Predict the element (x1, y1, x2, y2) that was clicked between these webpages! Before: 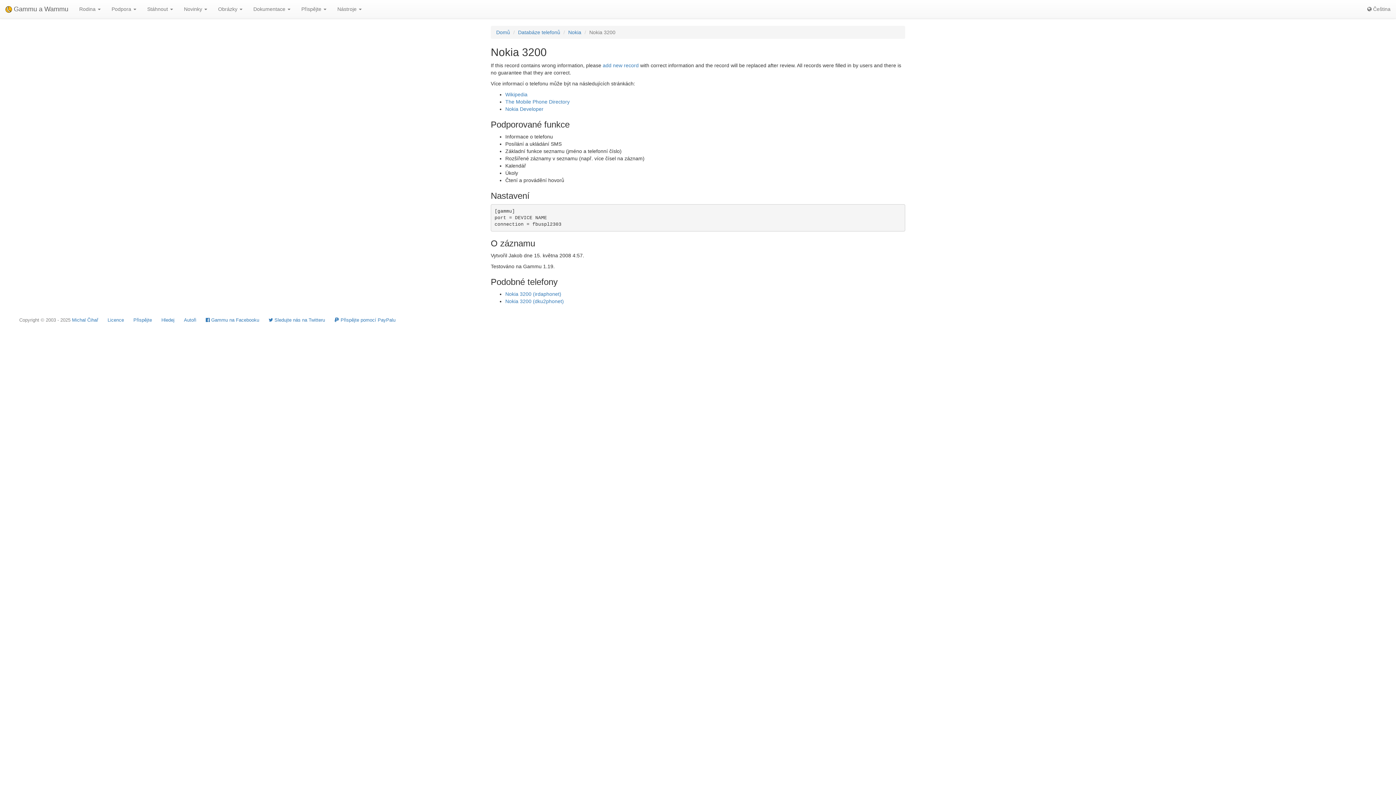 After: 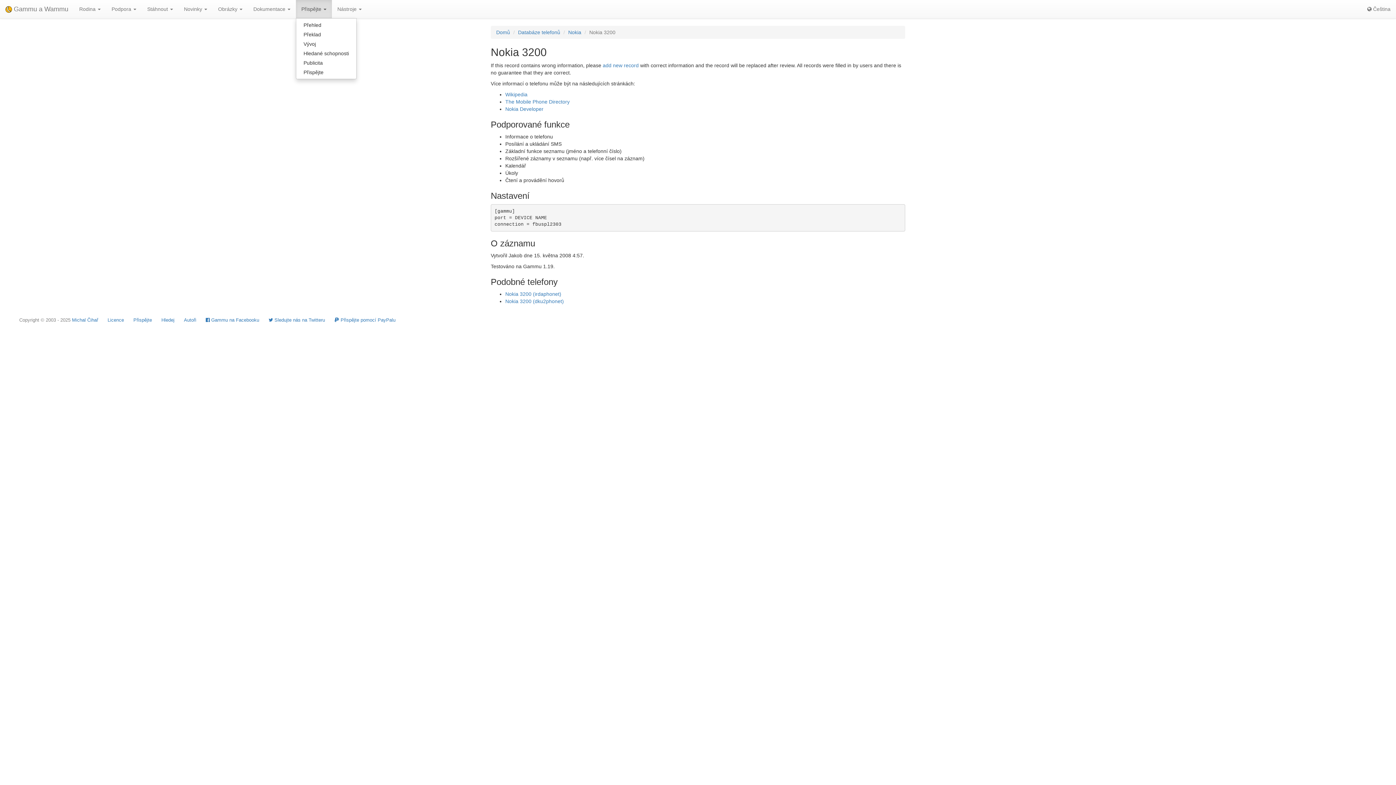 Action: label: Přispějte  bbox: (296, 0, 332, 18)